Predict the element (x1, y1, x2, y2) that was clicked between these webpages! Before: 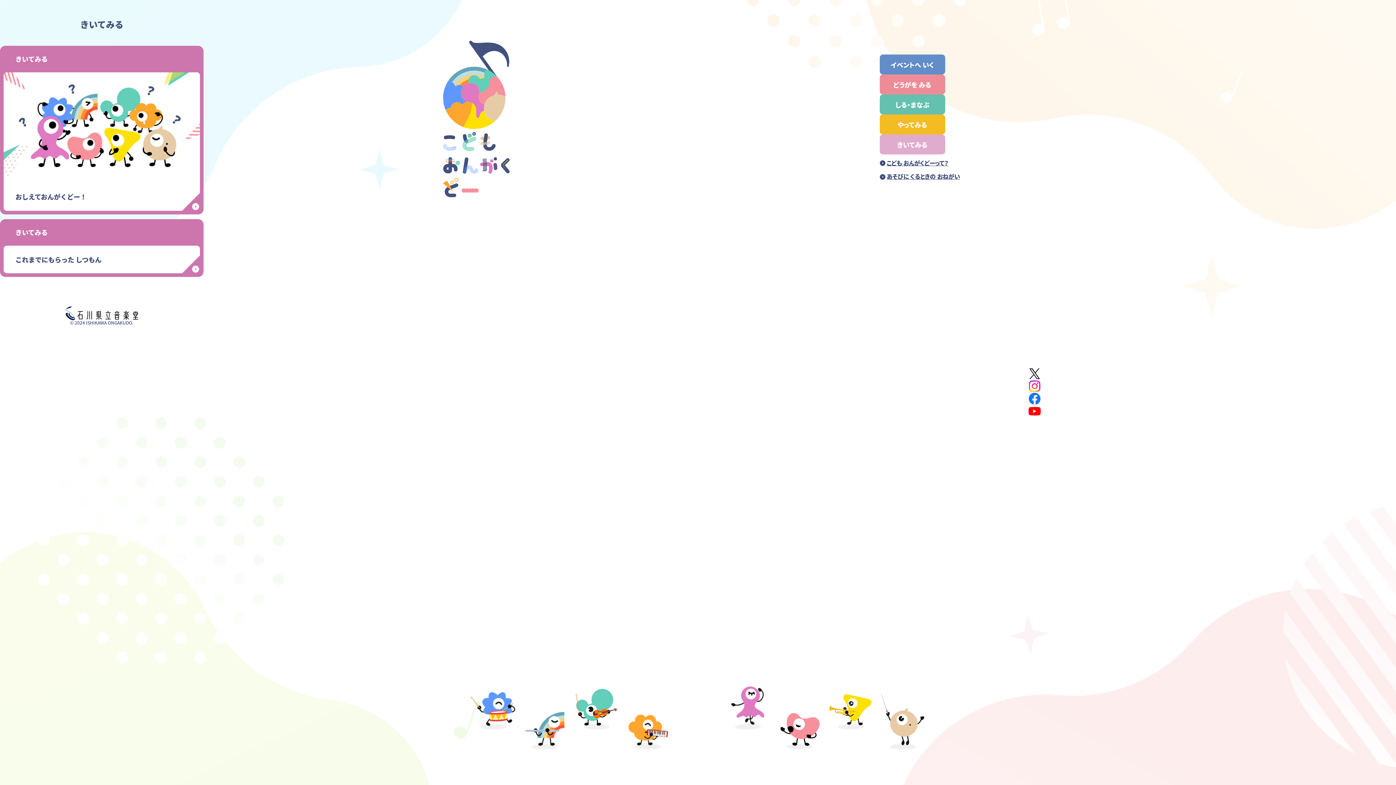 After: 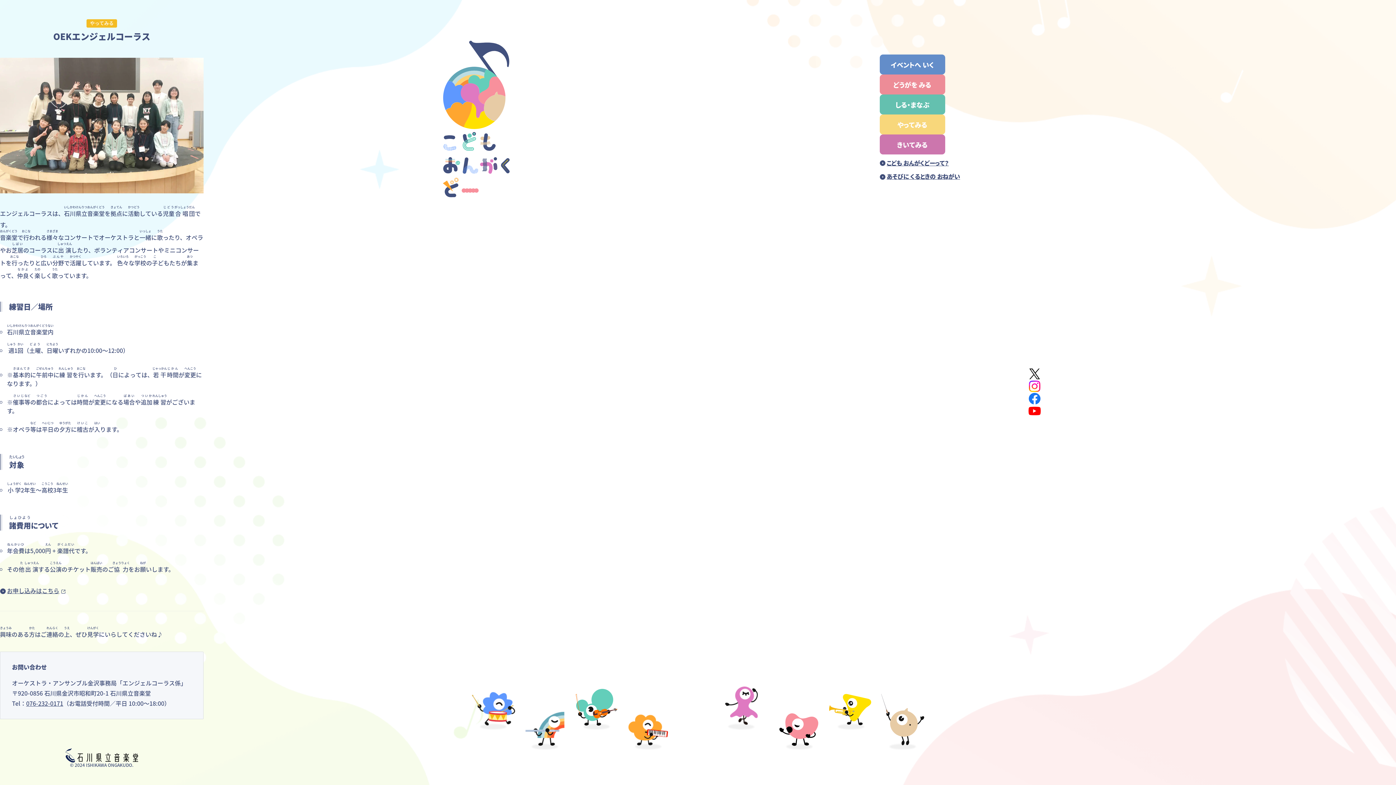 Action: bbox: (777, 713, 821, 746)